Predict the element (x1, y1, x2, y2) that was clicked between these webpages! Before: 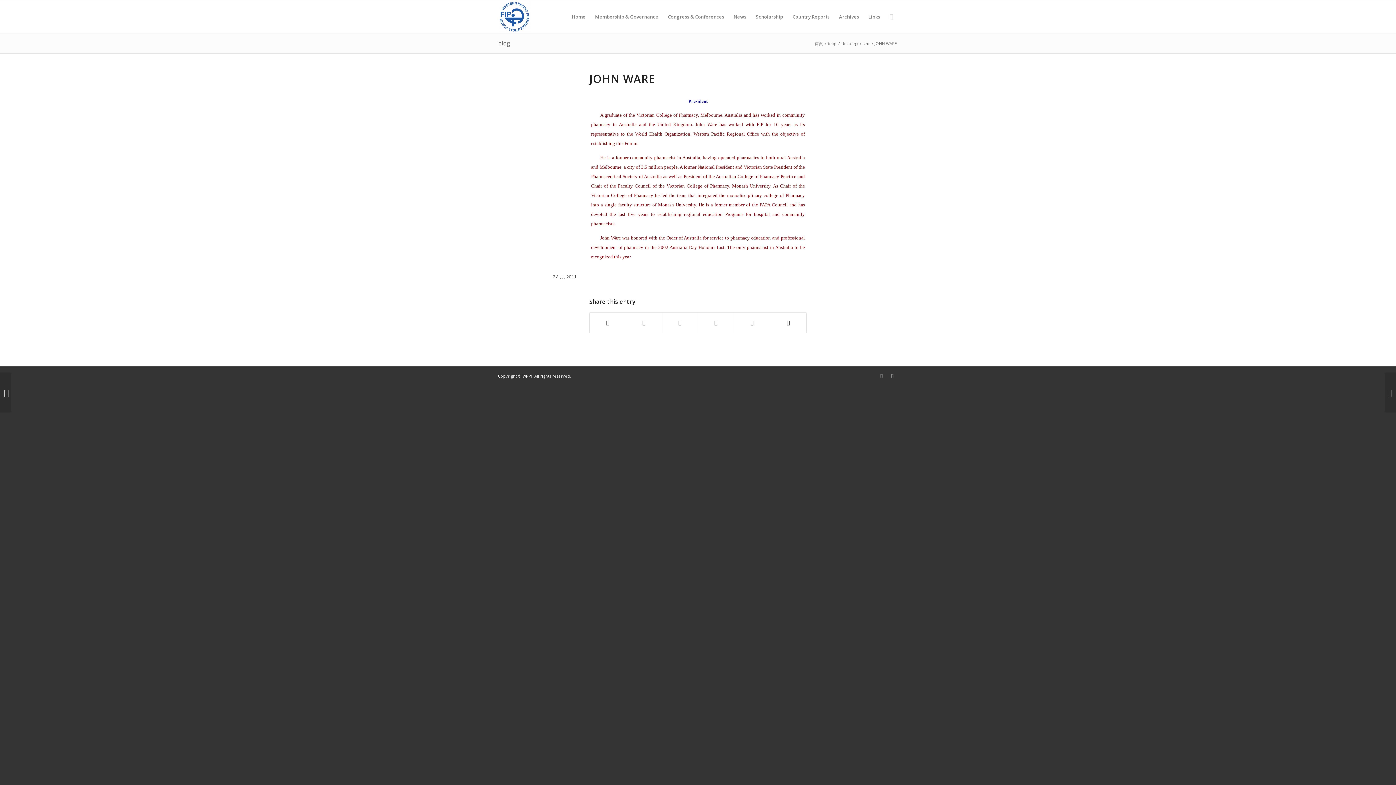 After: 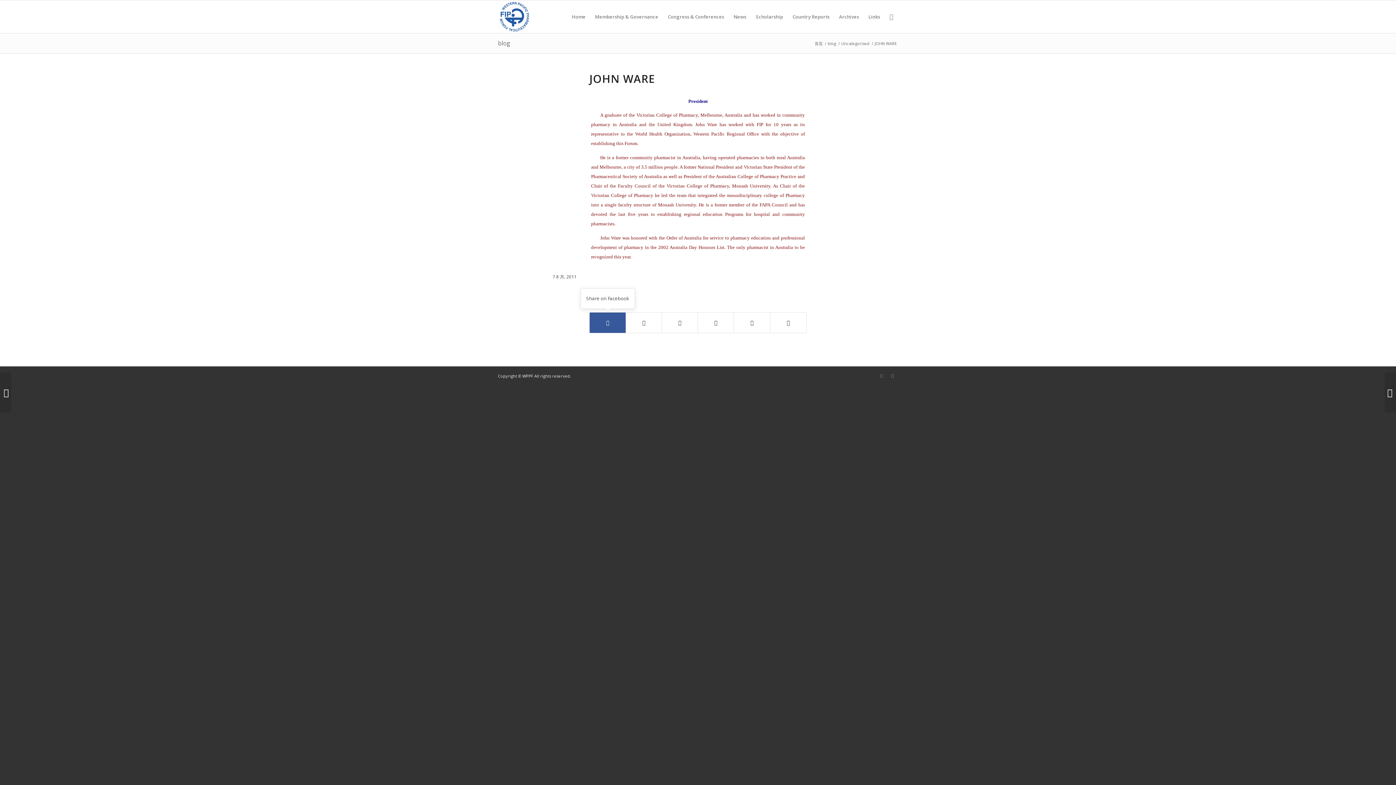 Action: bbox: (589, 312, 625, 332) label: Share on Facebook